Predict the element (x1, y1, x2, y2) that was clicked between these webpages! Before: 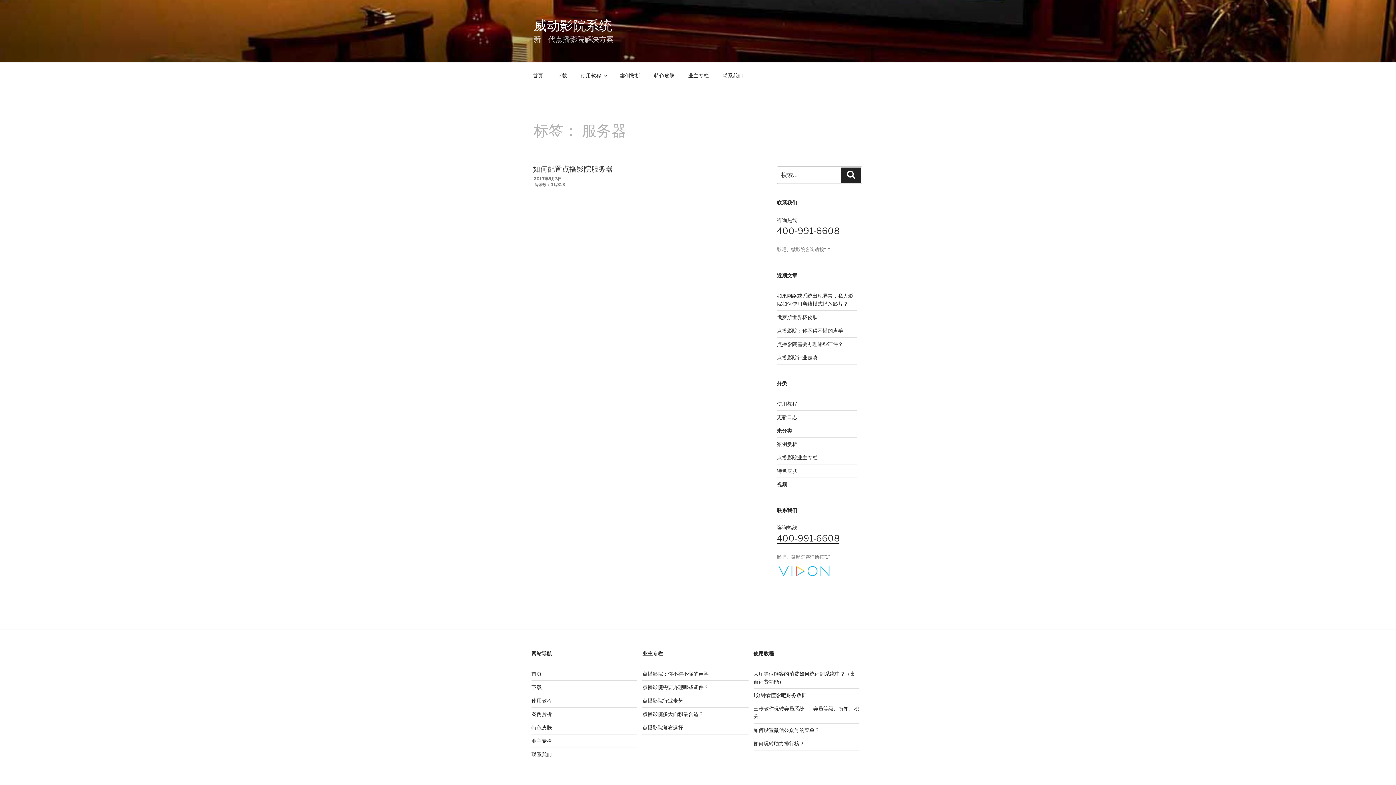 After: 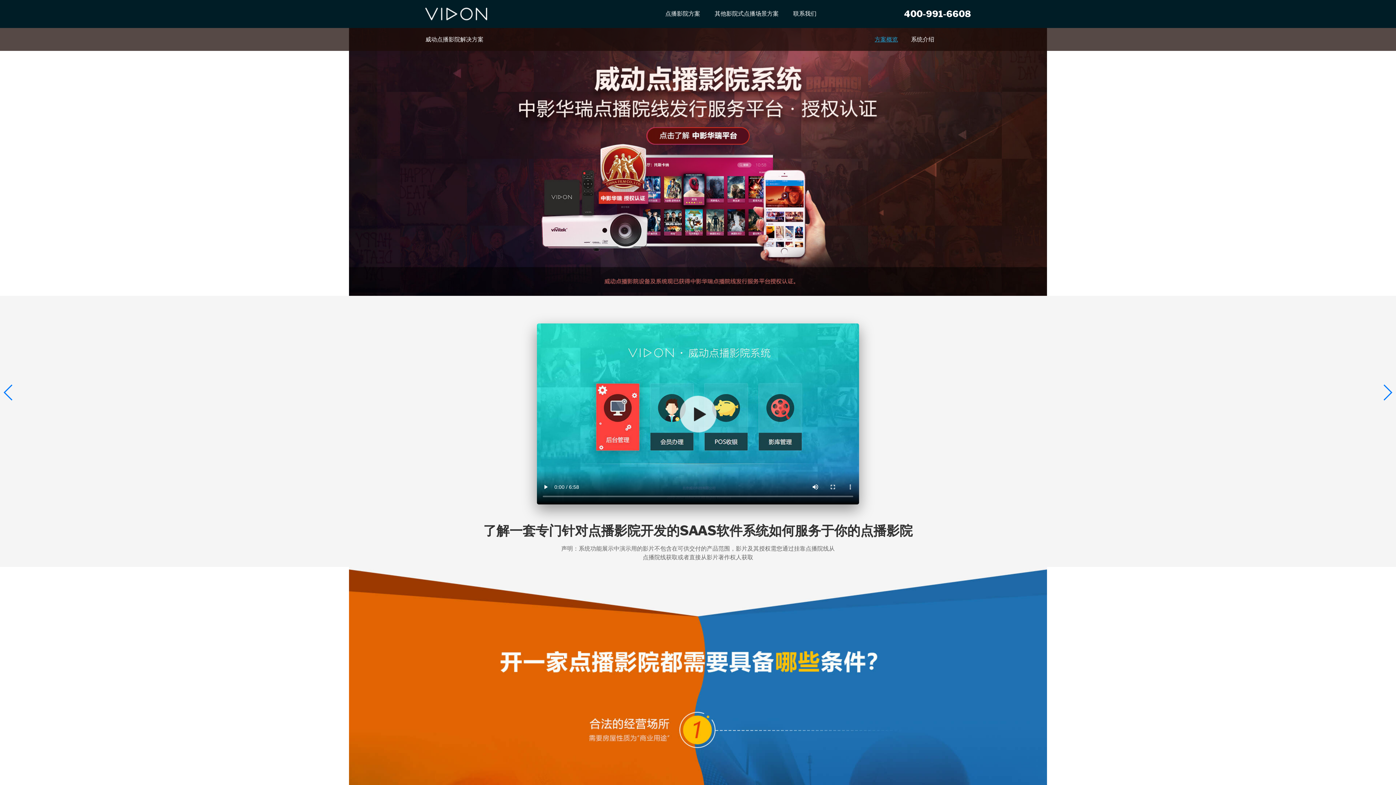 Action: label: 威动影院系统 bbox: (533, 17, 612, 33)